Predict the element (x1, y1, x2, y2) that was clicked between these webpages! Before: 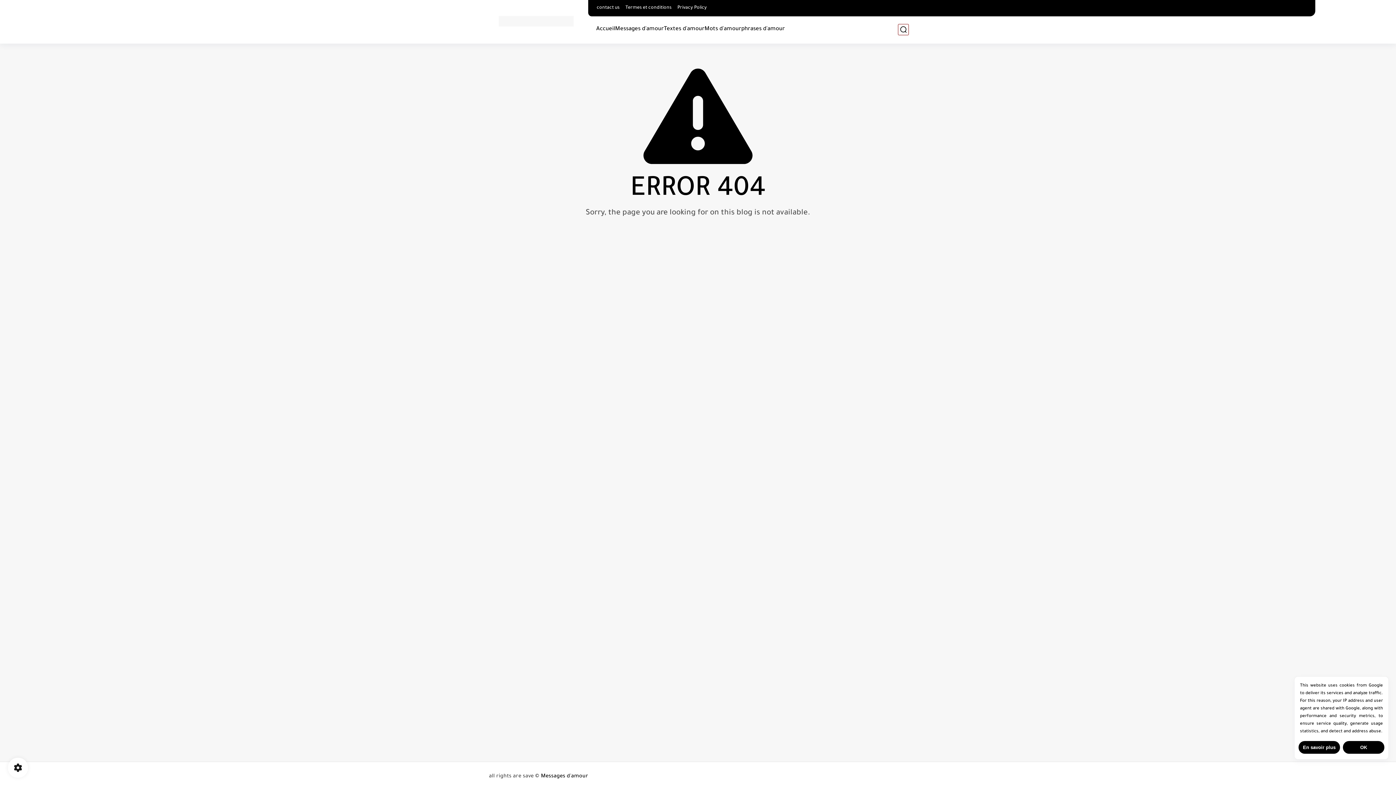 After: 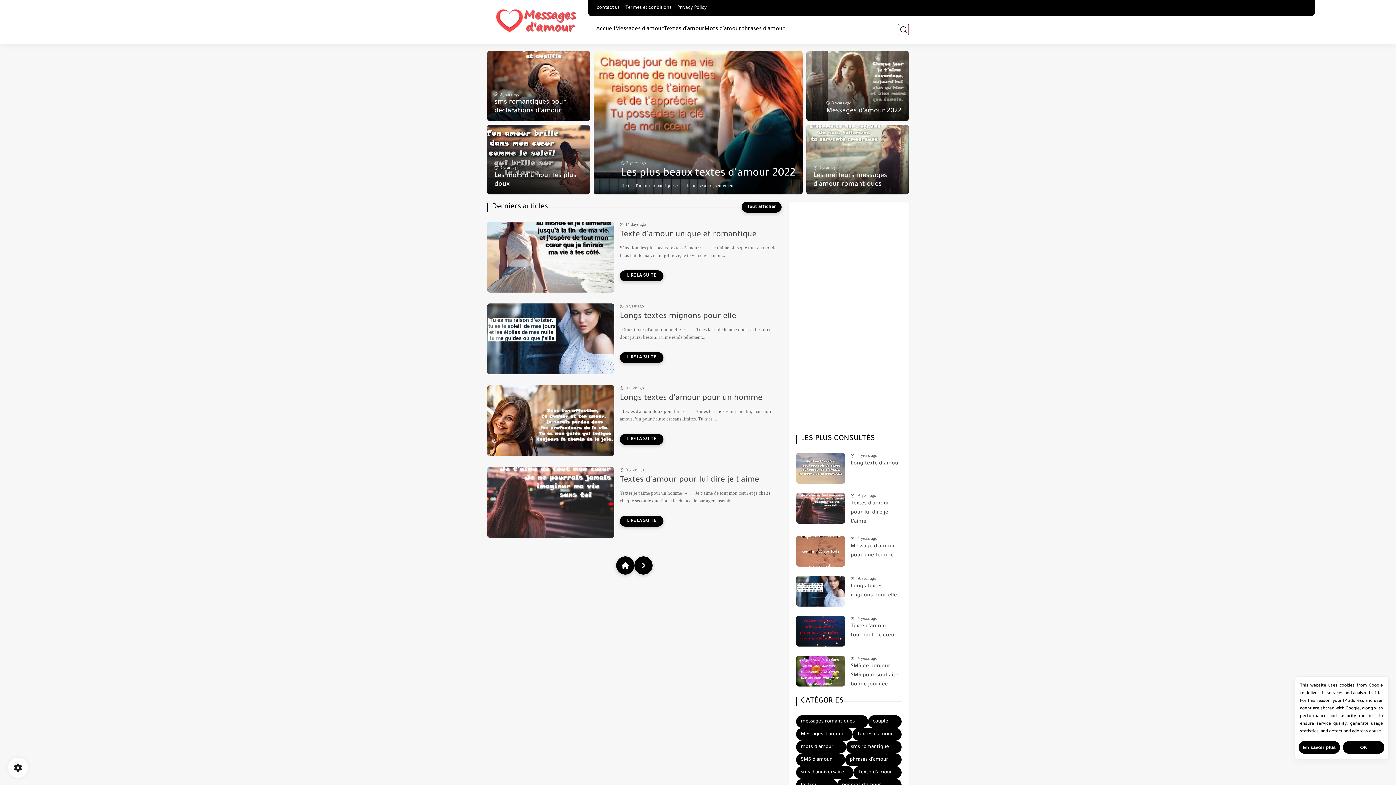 Action: bbox: (596, 25, 615, 33) label: Accueil